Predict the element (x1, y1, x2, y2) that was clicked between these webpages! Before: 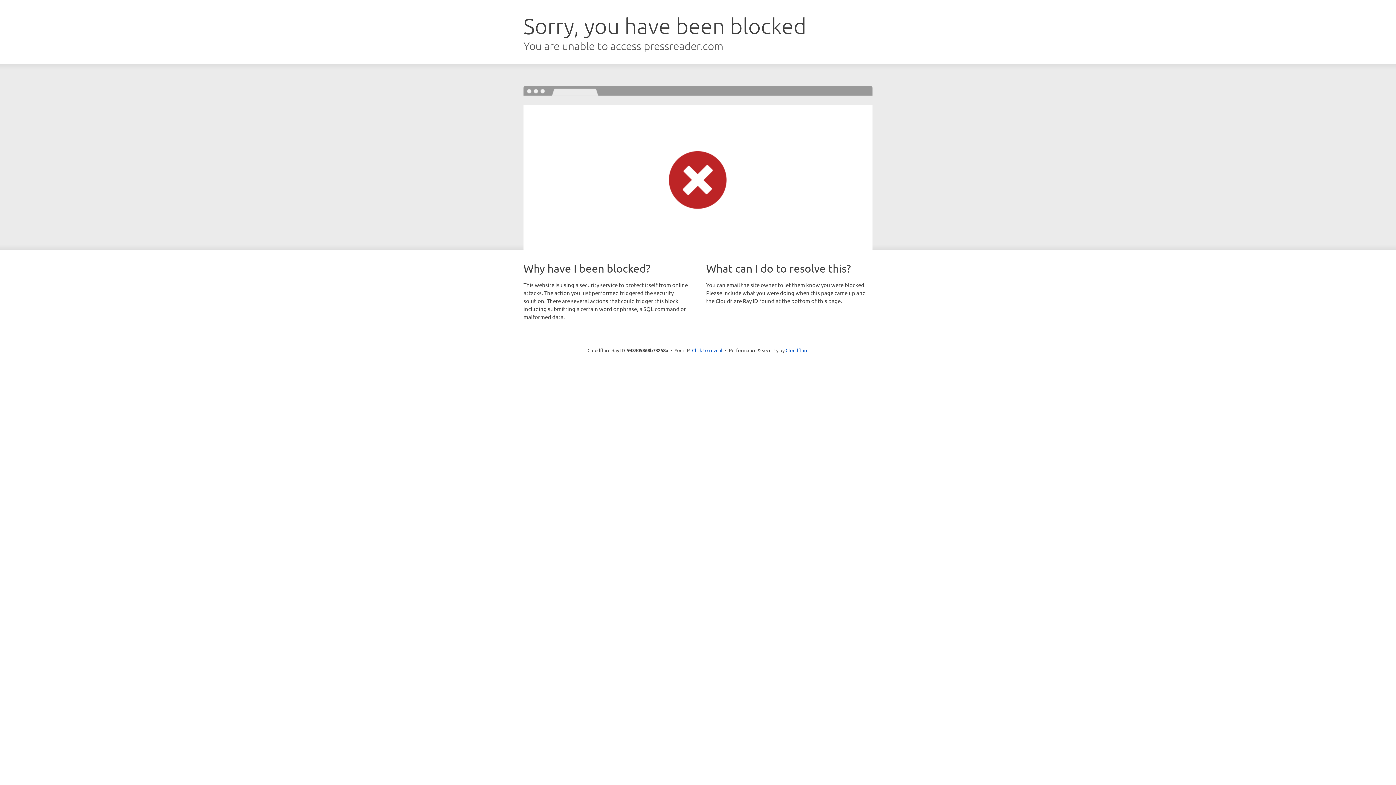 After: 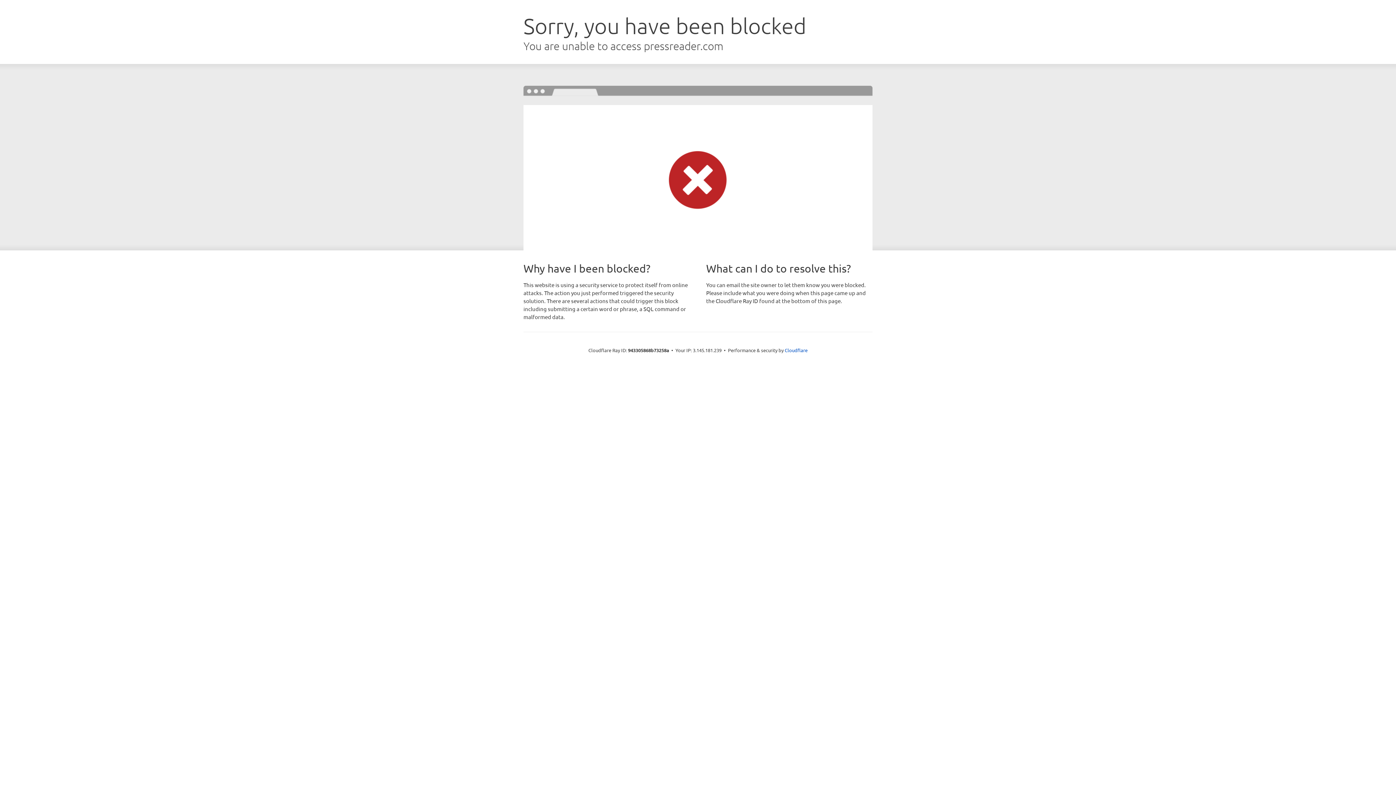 Action: bbox: (692, 346, 722, 353) label: Click to reveal